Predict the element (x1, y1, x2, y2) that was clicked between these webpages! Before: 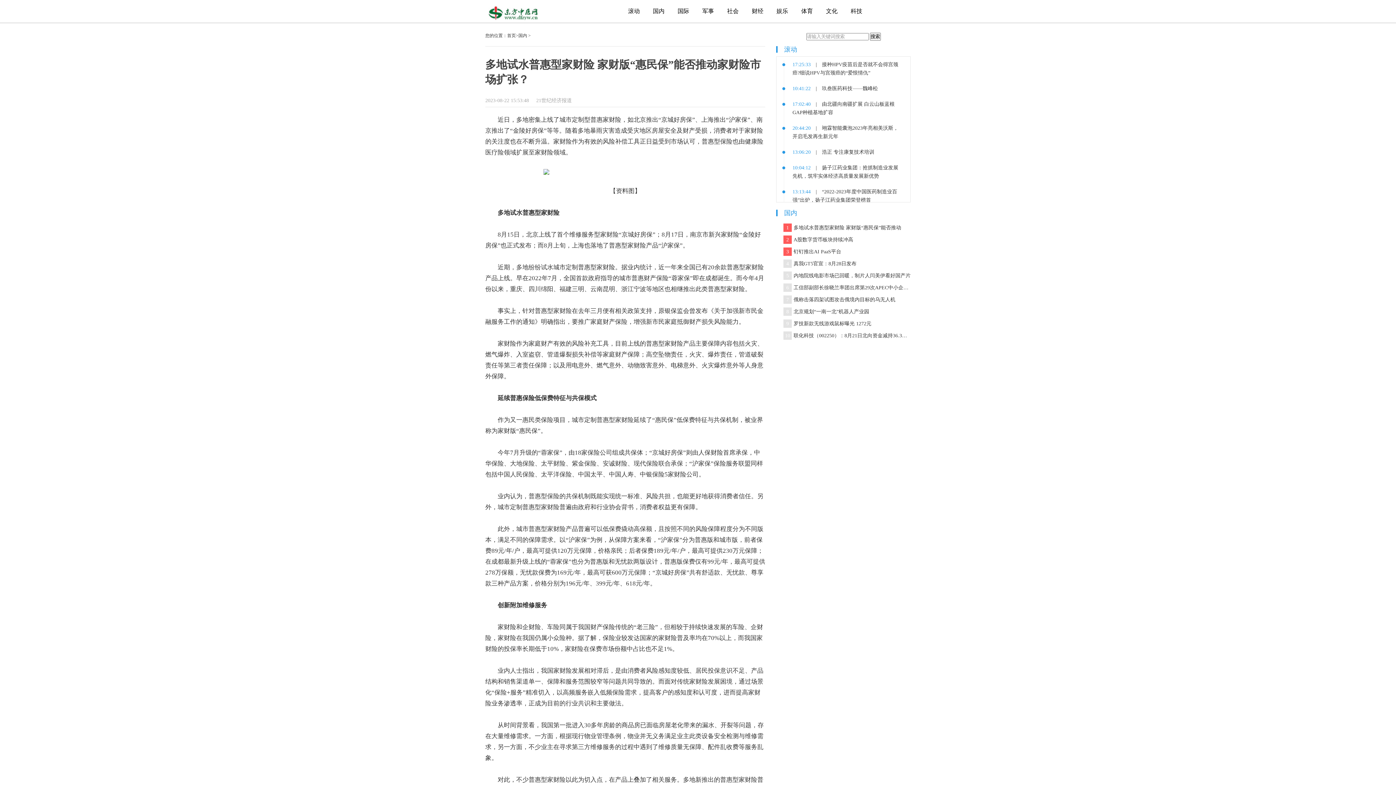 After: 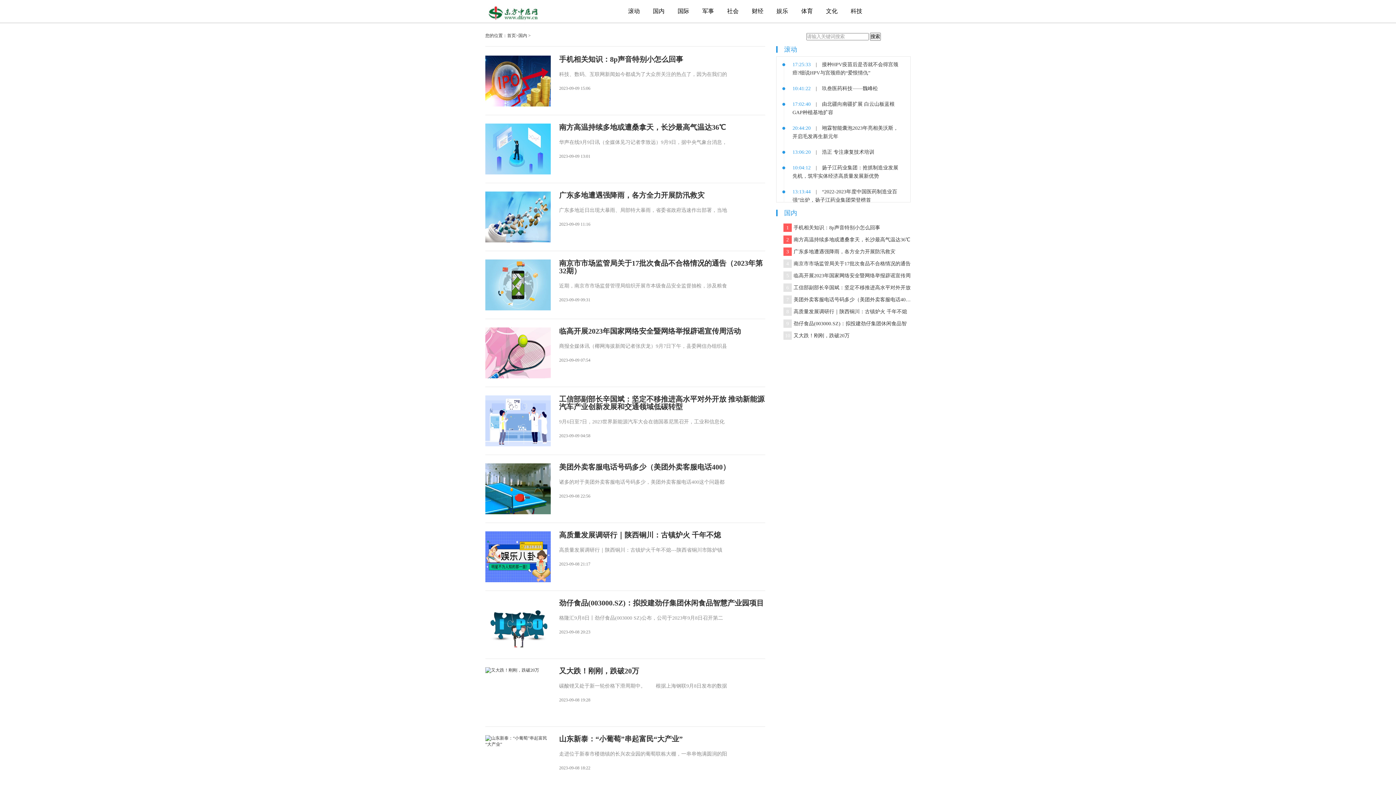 Action: bbox: (518, 33, 527, 38) label: 国内